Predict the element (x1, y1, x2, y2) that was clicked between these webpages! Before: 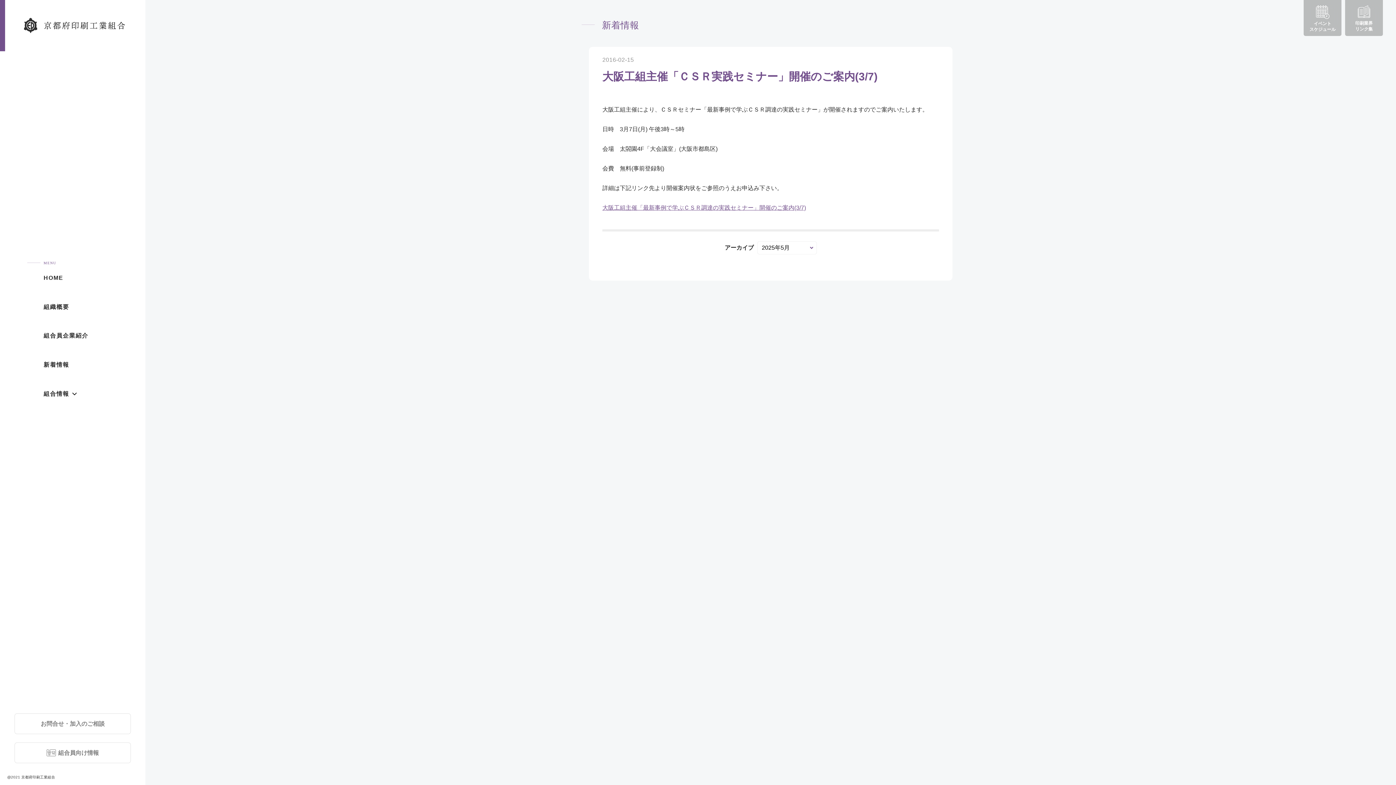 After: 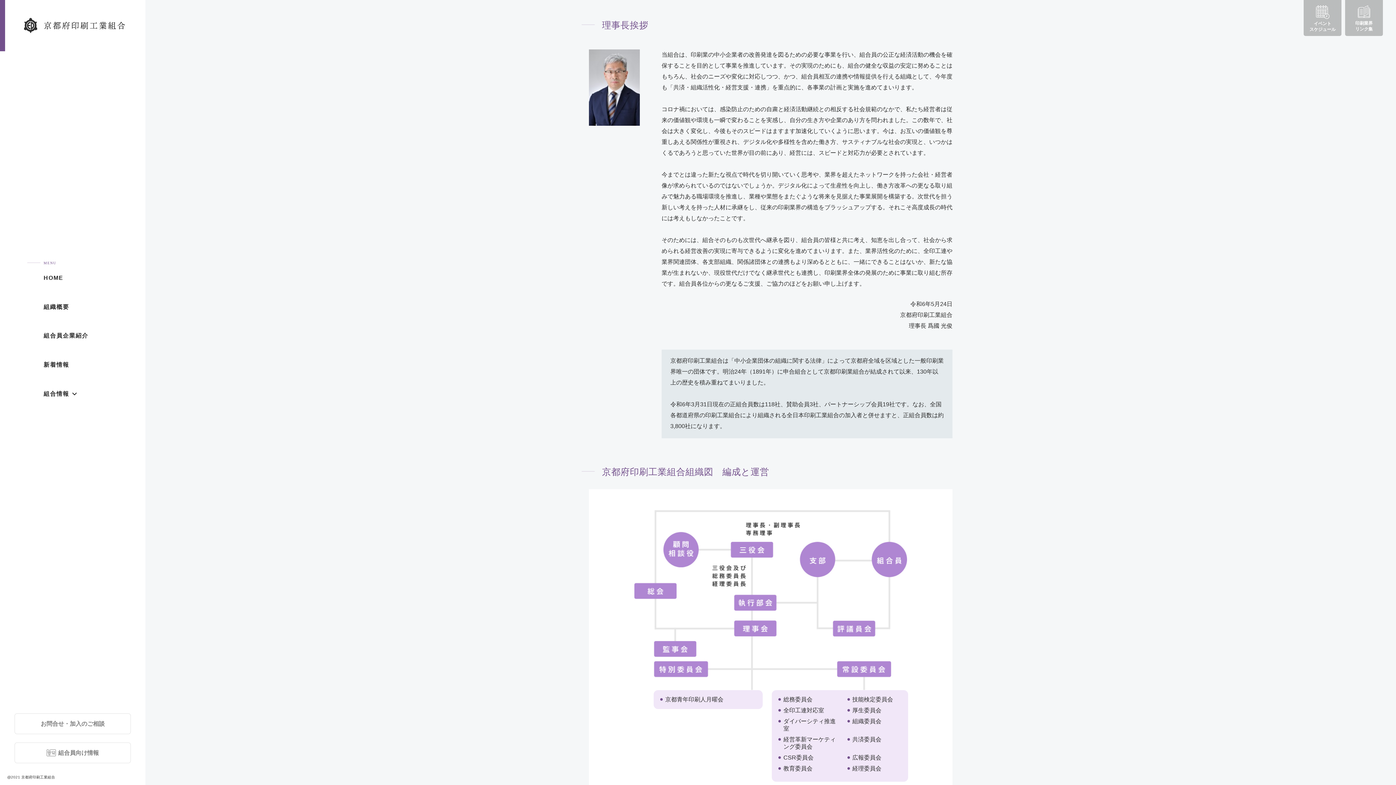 Action: label: 組織概要 bbox: (43, 302, 69, 311)